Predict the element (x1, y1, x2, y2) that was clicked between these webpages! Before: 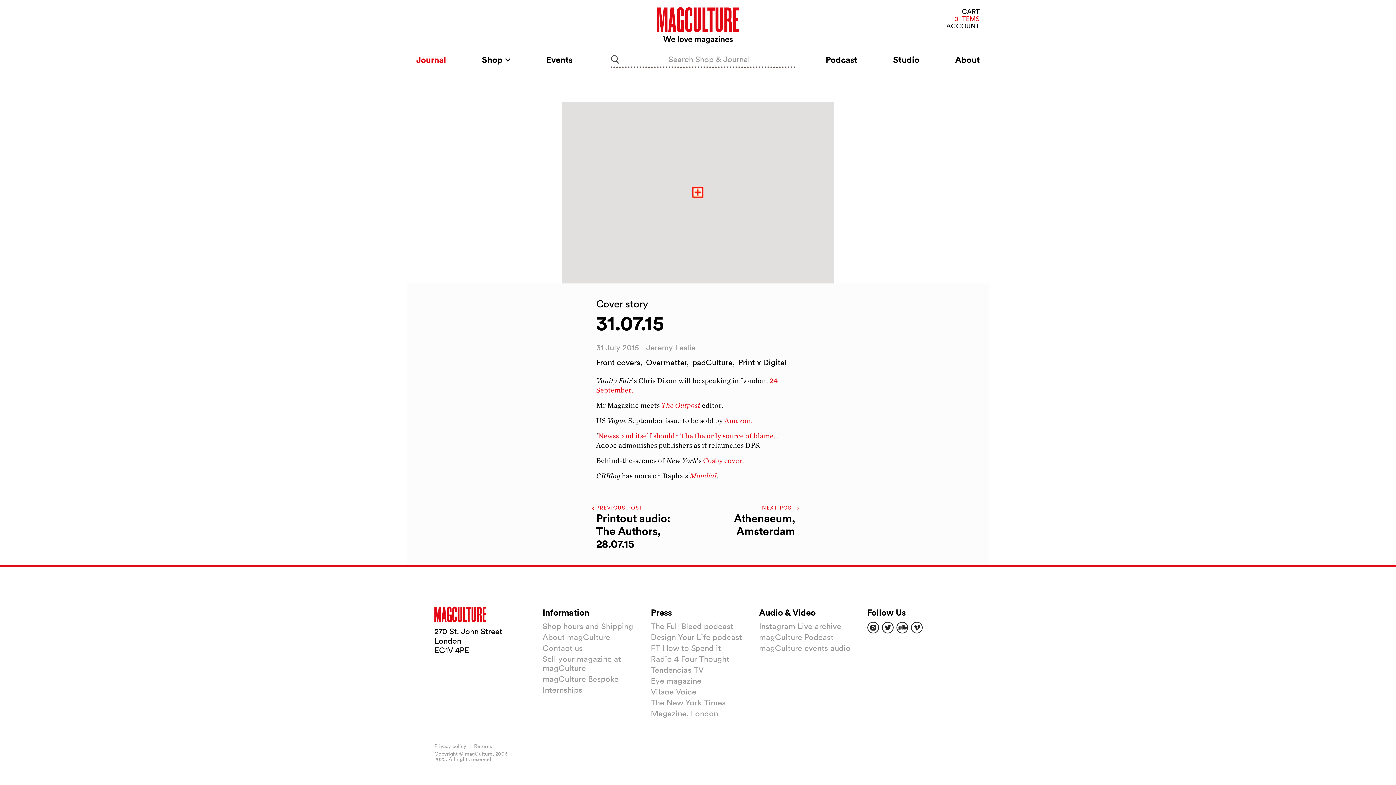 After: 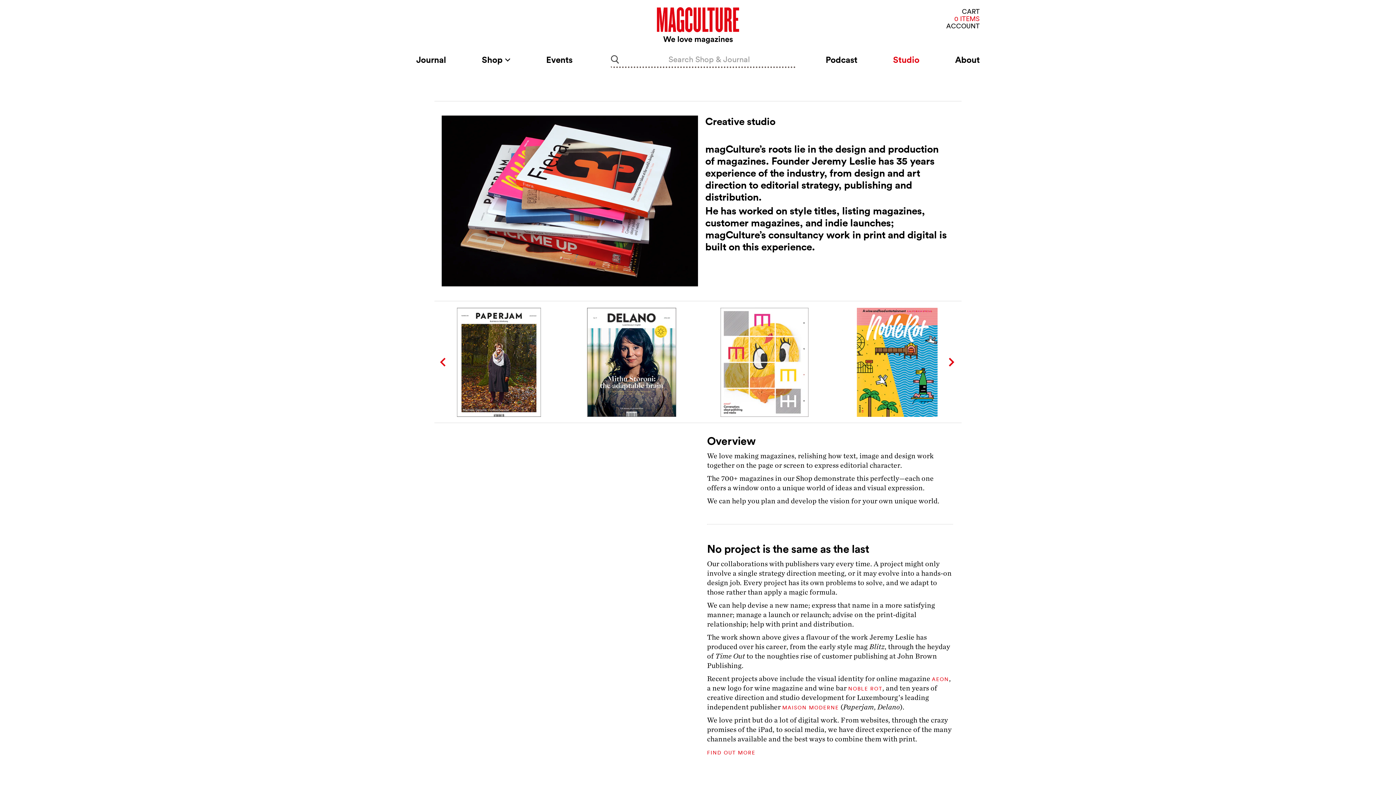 Action: label: Studio bbox: (893, 50, 919, 69)